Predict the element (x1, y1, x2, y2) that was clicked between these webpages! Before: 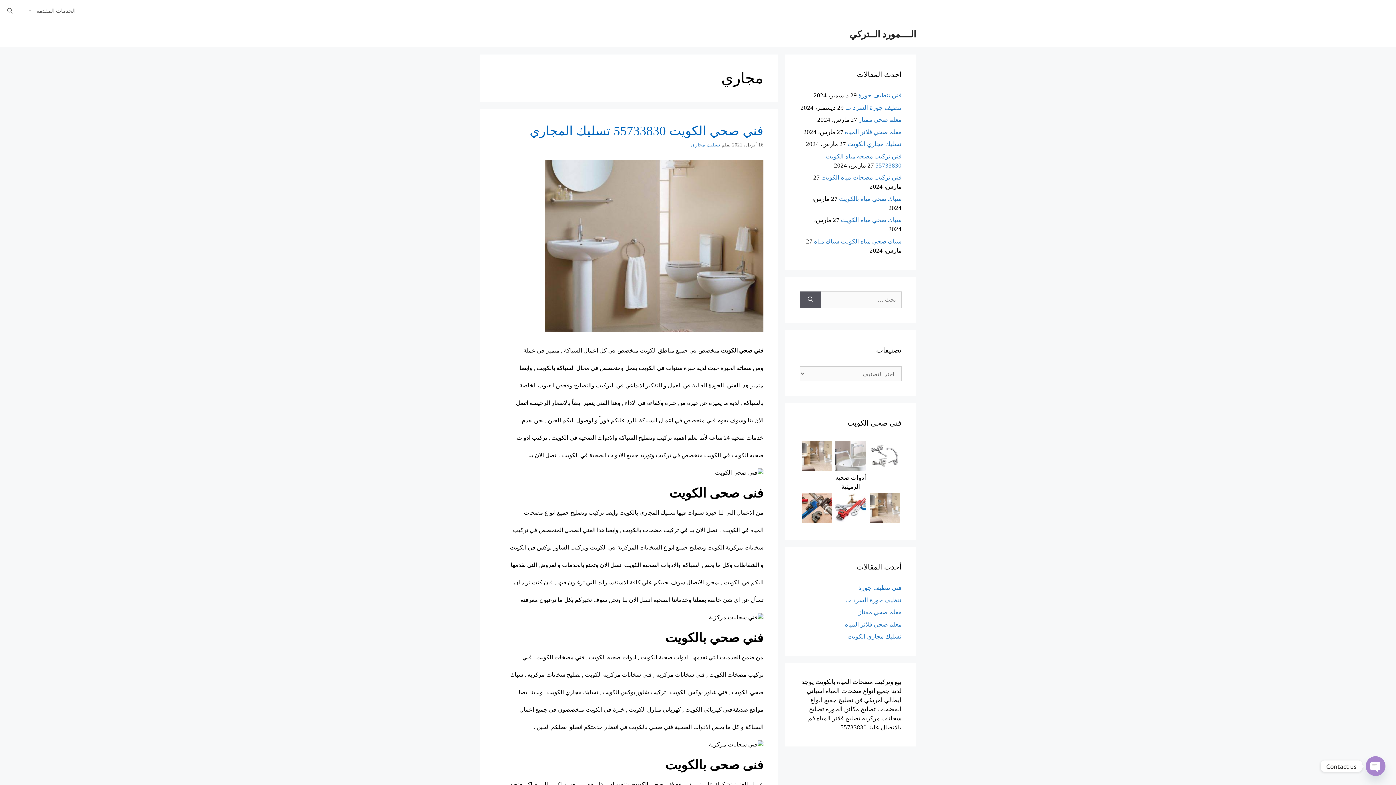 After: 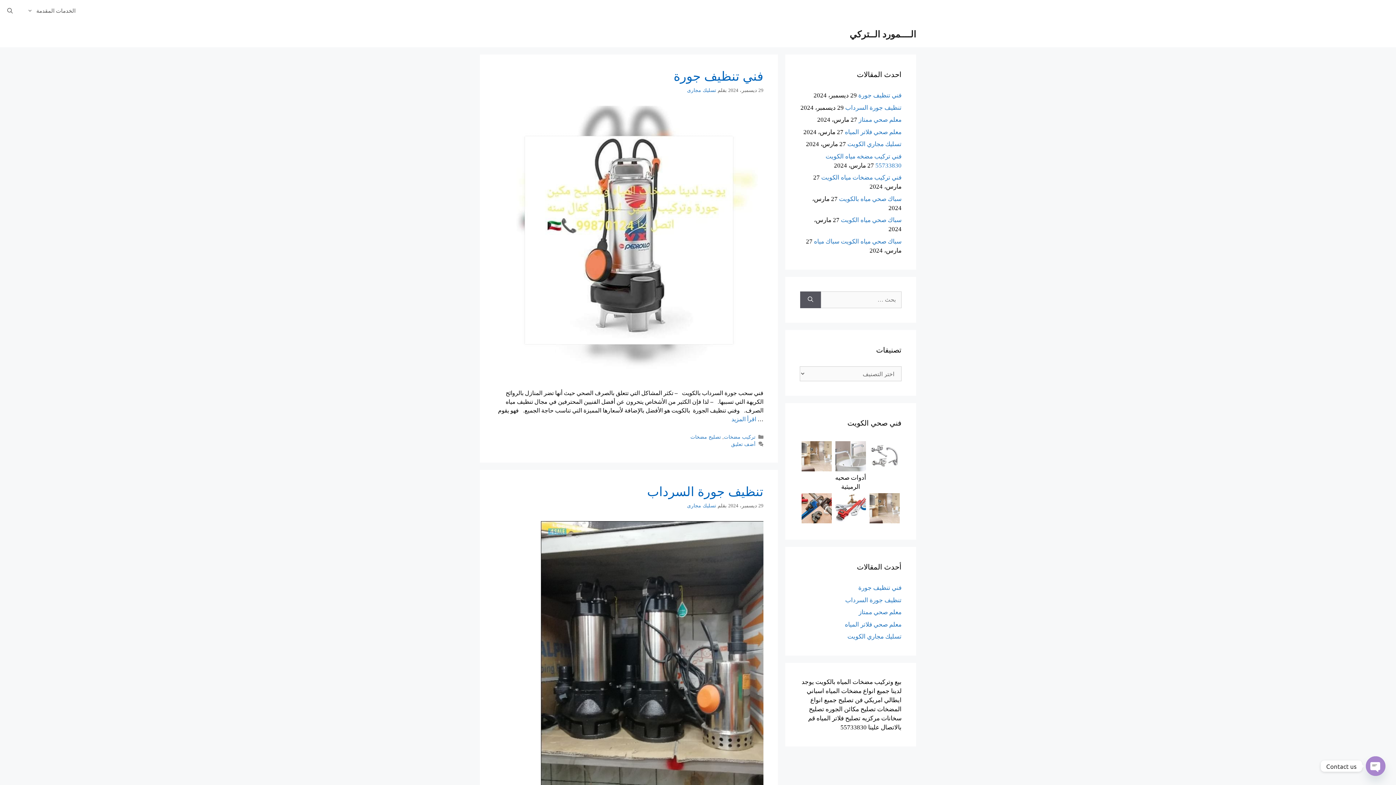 Action: bbox: (547, 689, 598, 695) label: تسليك مجاري الكويت